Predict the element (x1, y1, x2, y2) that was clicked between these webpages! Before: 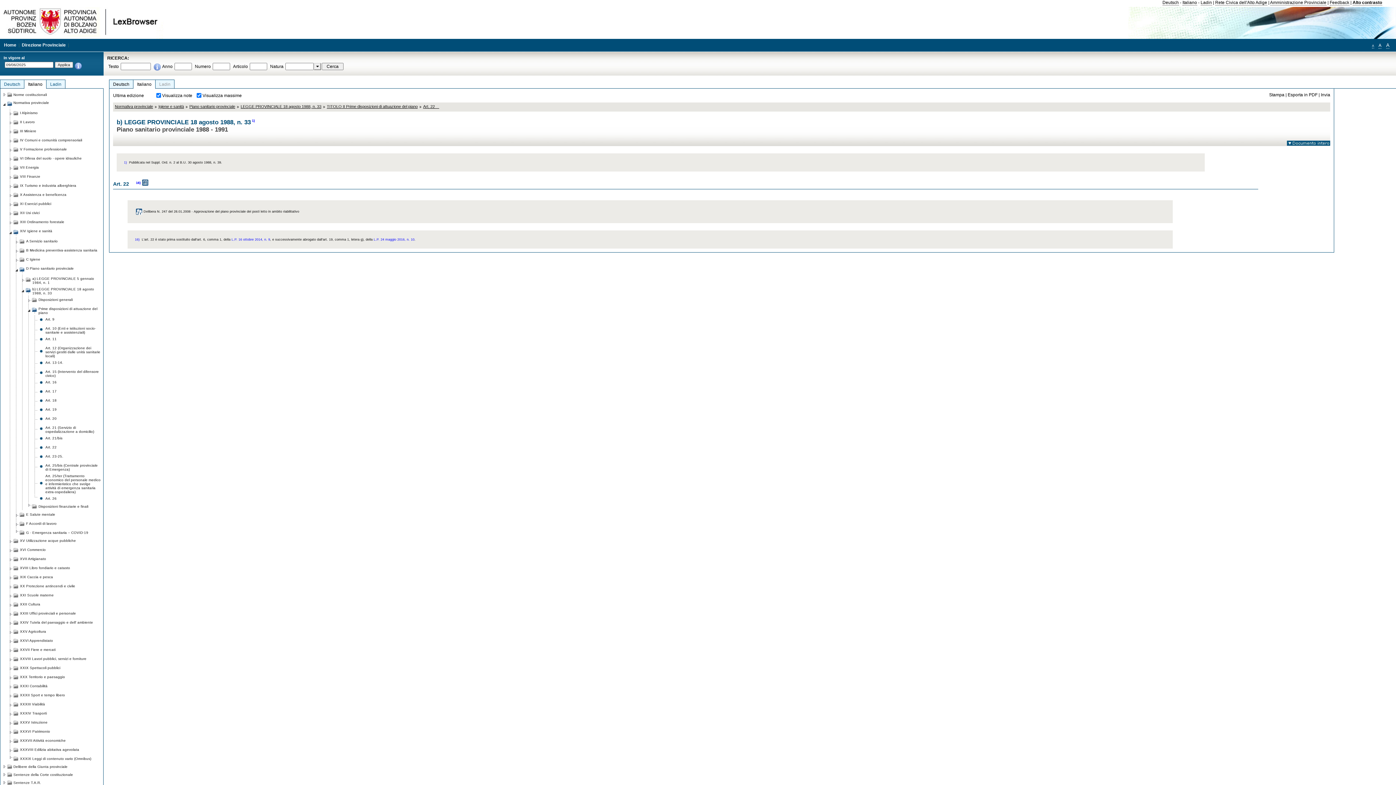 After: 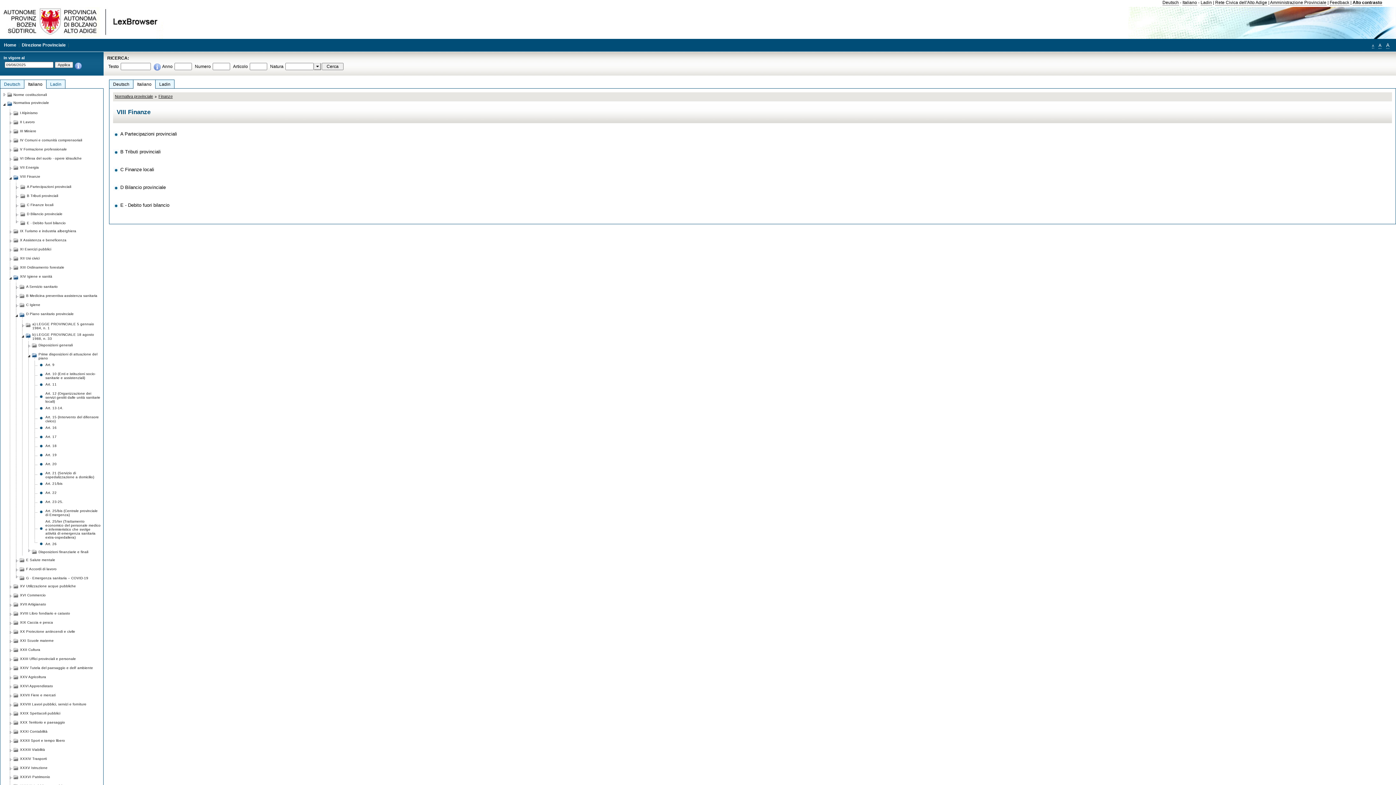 Action: label: VIII Finanze bbox: (20, 172, 40, 178)